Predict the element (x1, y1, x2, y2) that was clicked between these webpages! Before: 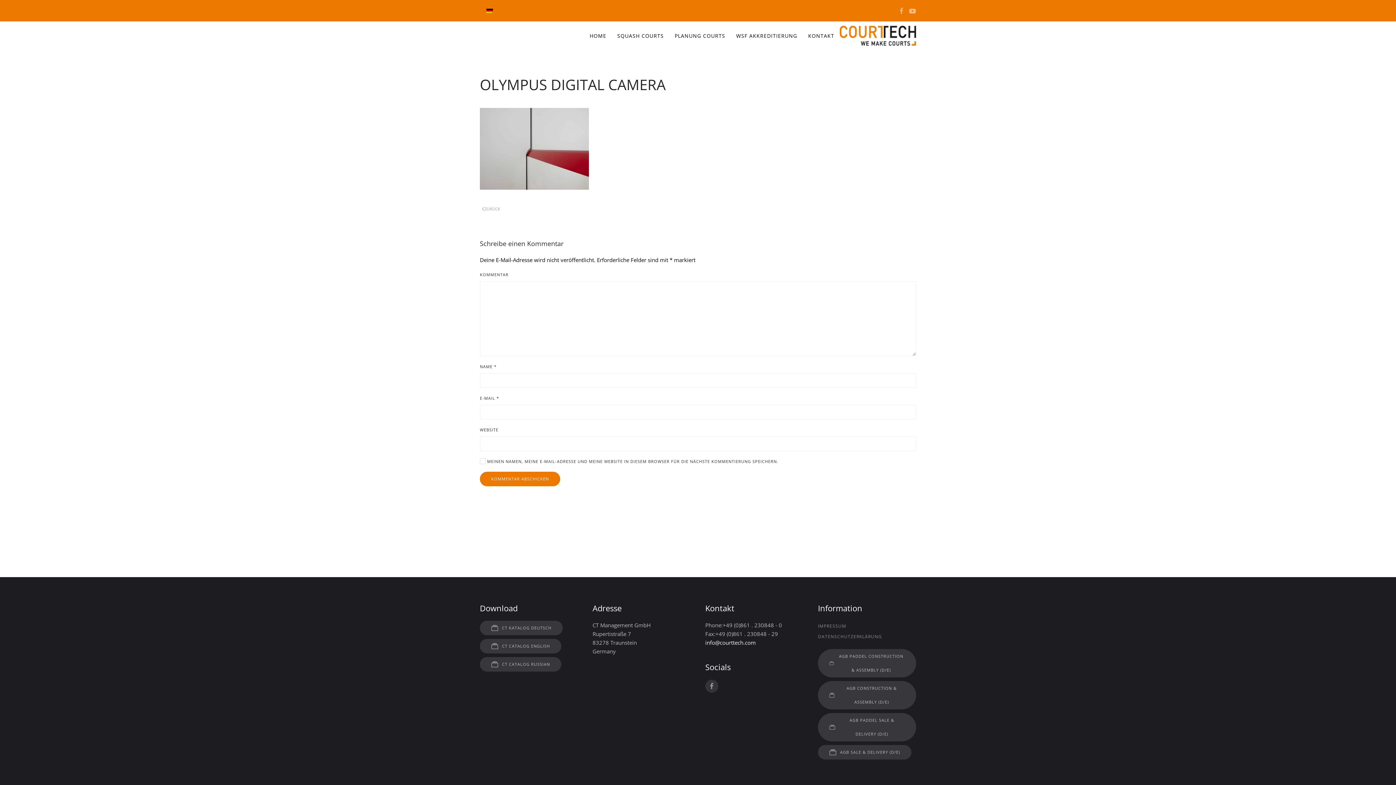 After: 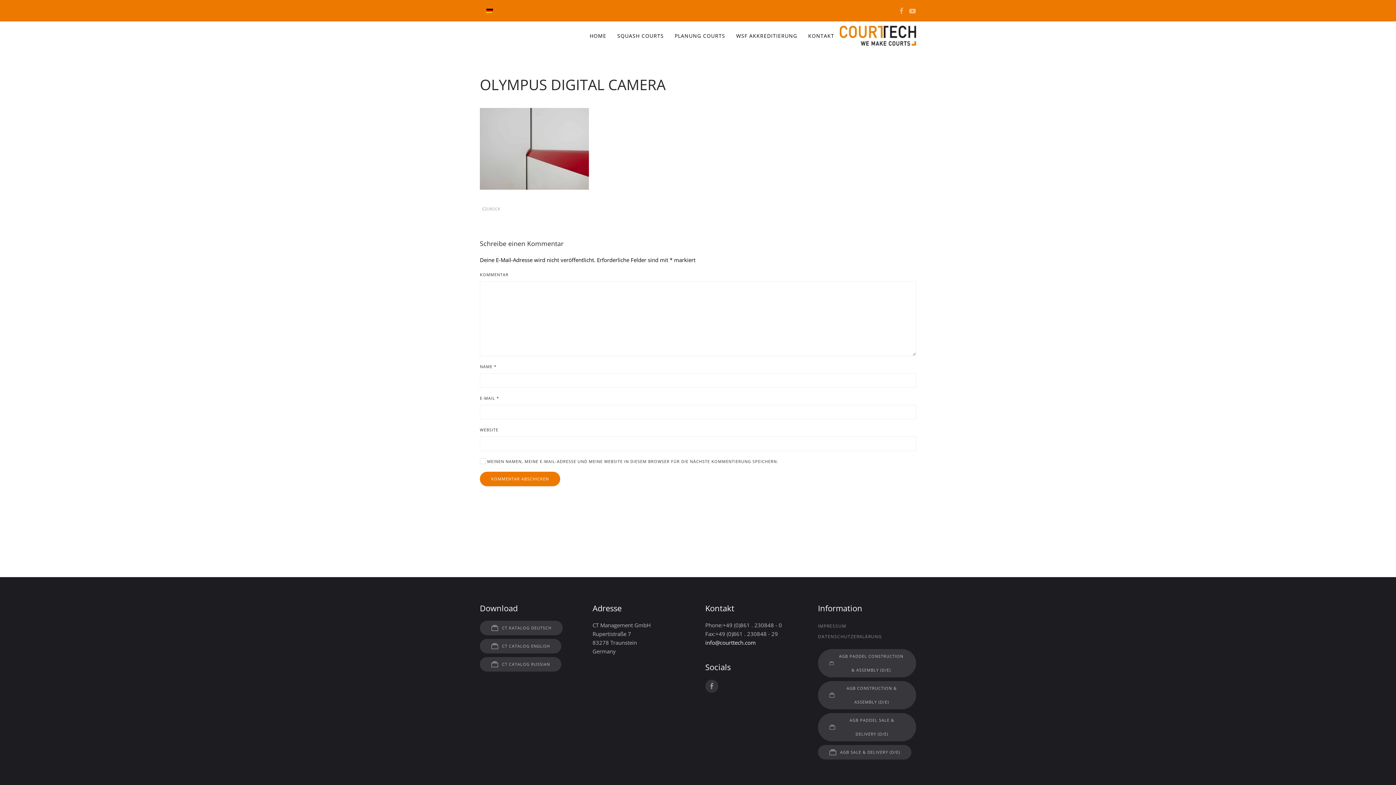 Action: bbox: (482, 6, 496, 14)